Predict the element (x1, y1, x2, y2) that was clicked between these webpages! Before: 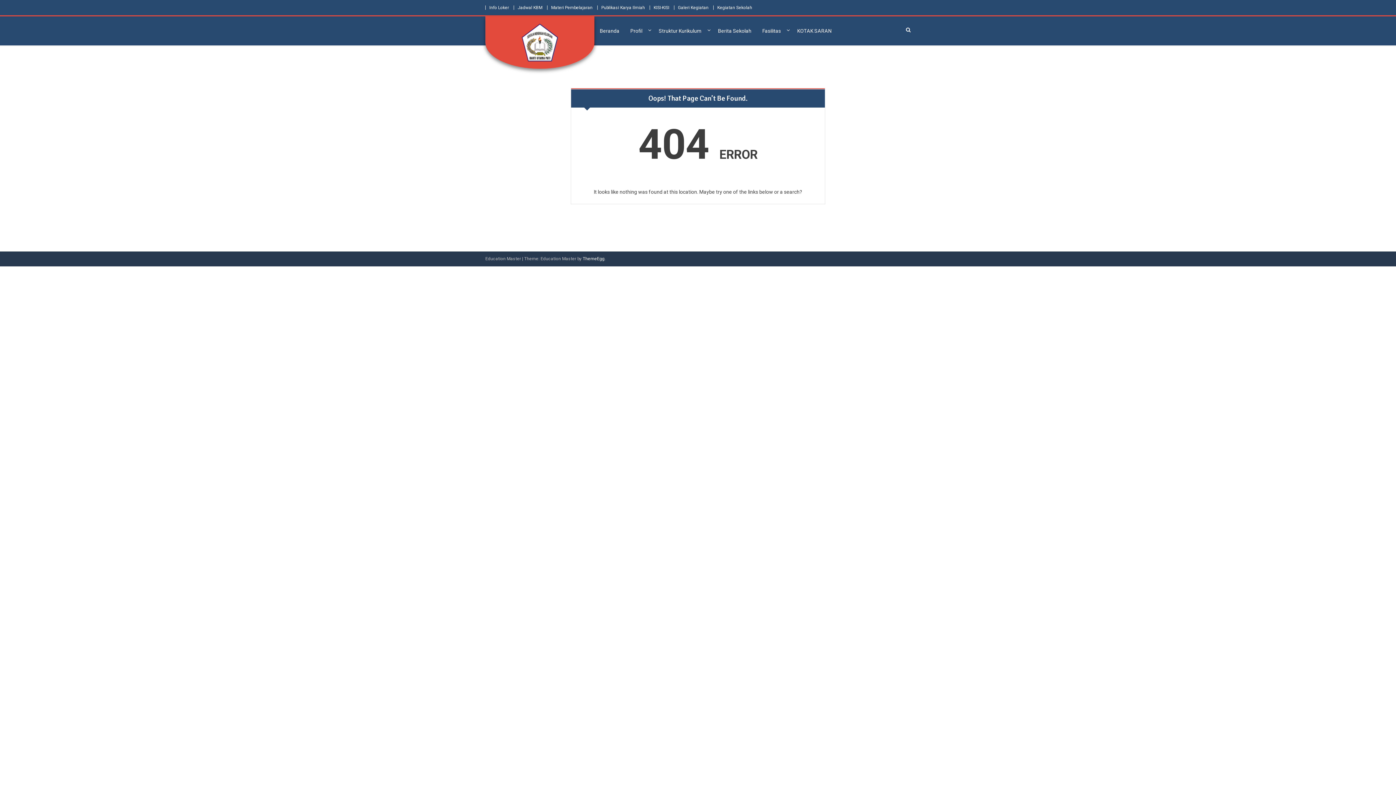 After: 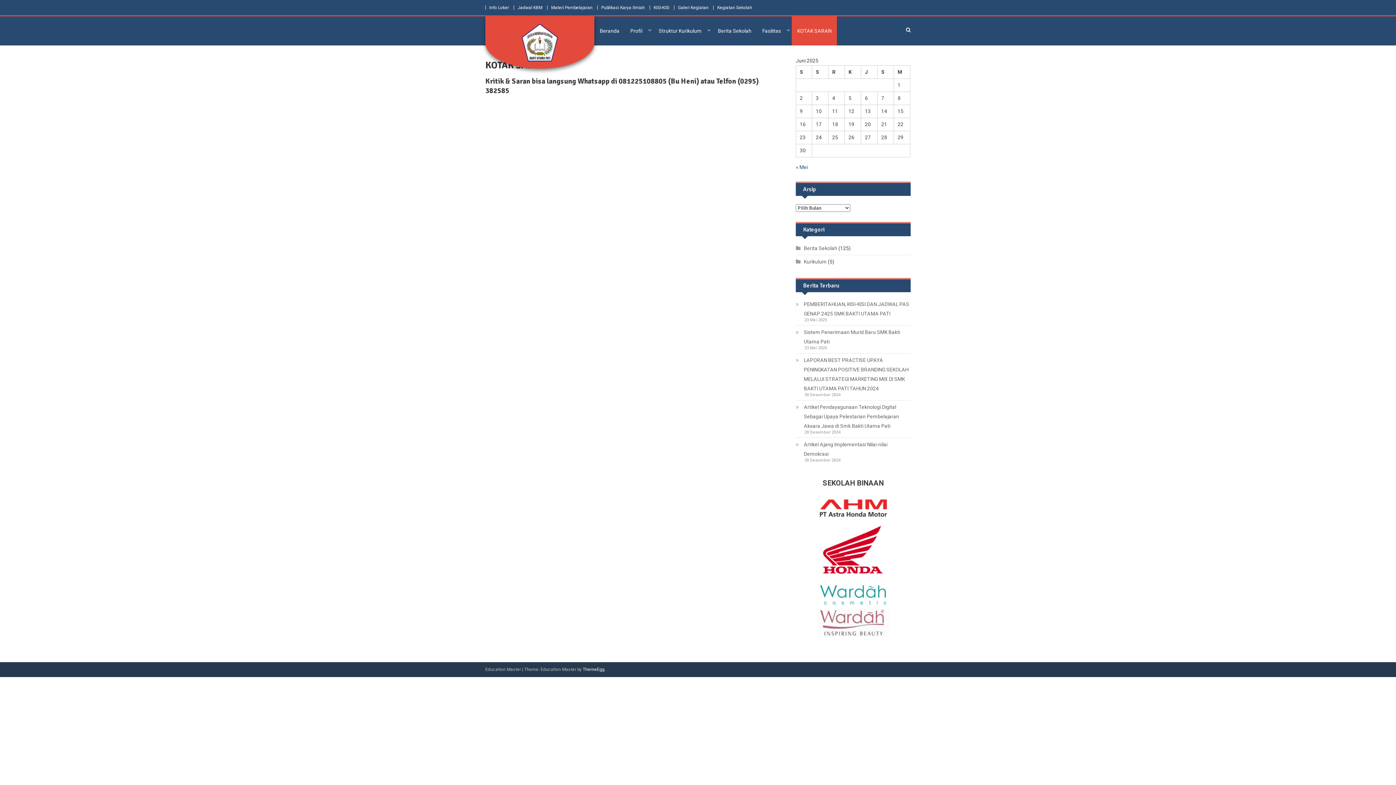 Action: bbox: (792, 16, 837, 45) label: KOTAK SARAN